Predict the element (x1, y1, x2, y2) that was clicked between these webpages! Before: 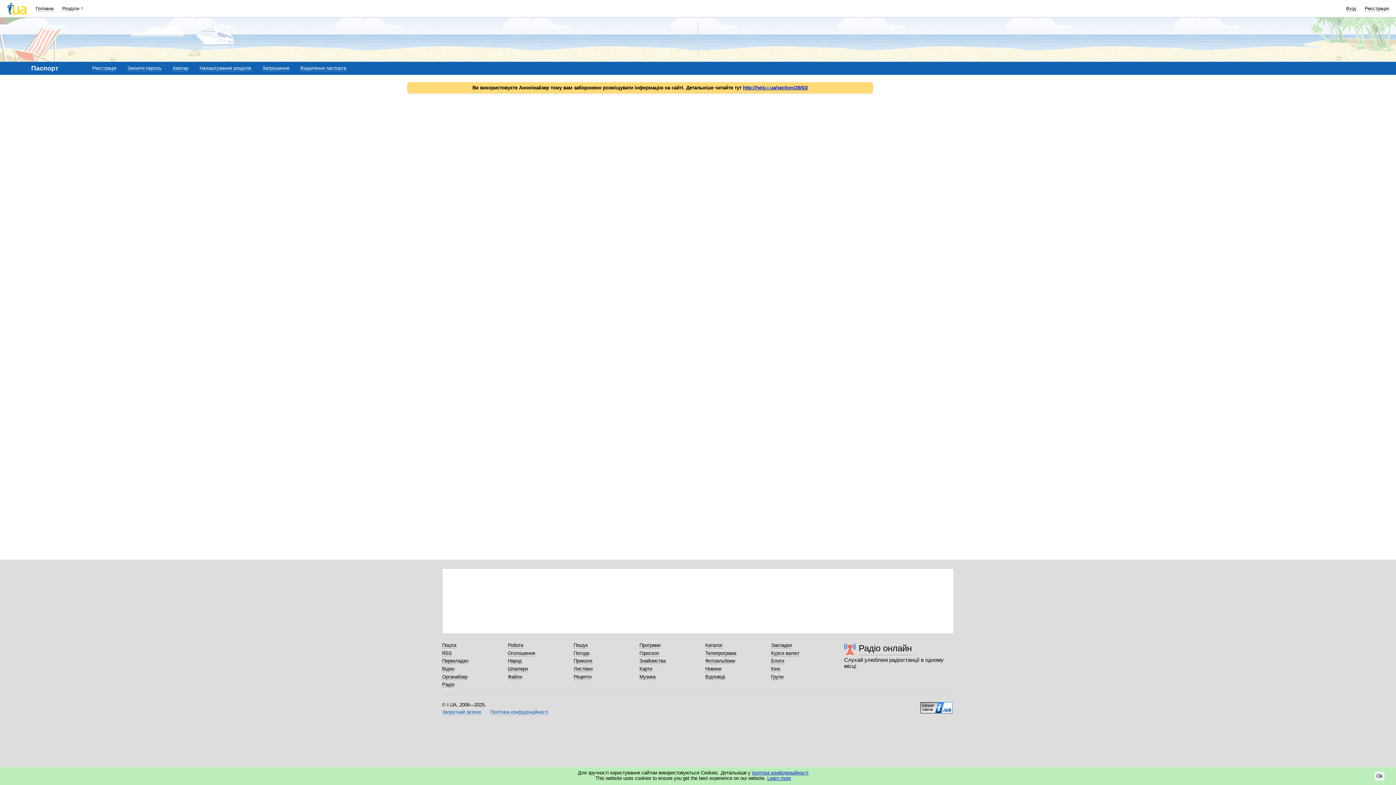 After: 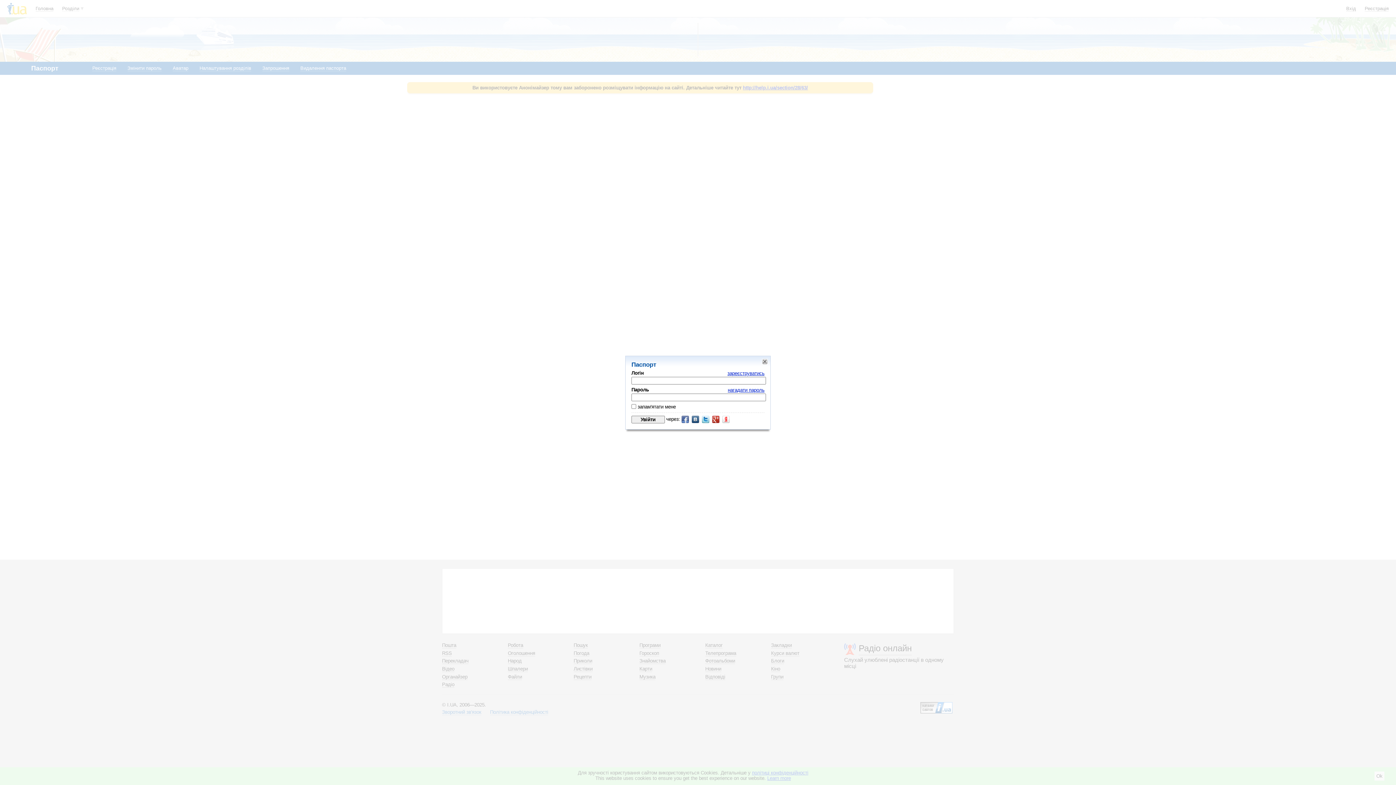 Action: bbox: (199, 65, 251, 71) label: Налаштування розділів